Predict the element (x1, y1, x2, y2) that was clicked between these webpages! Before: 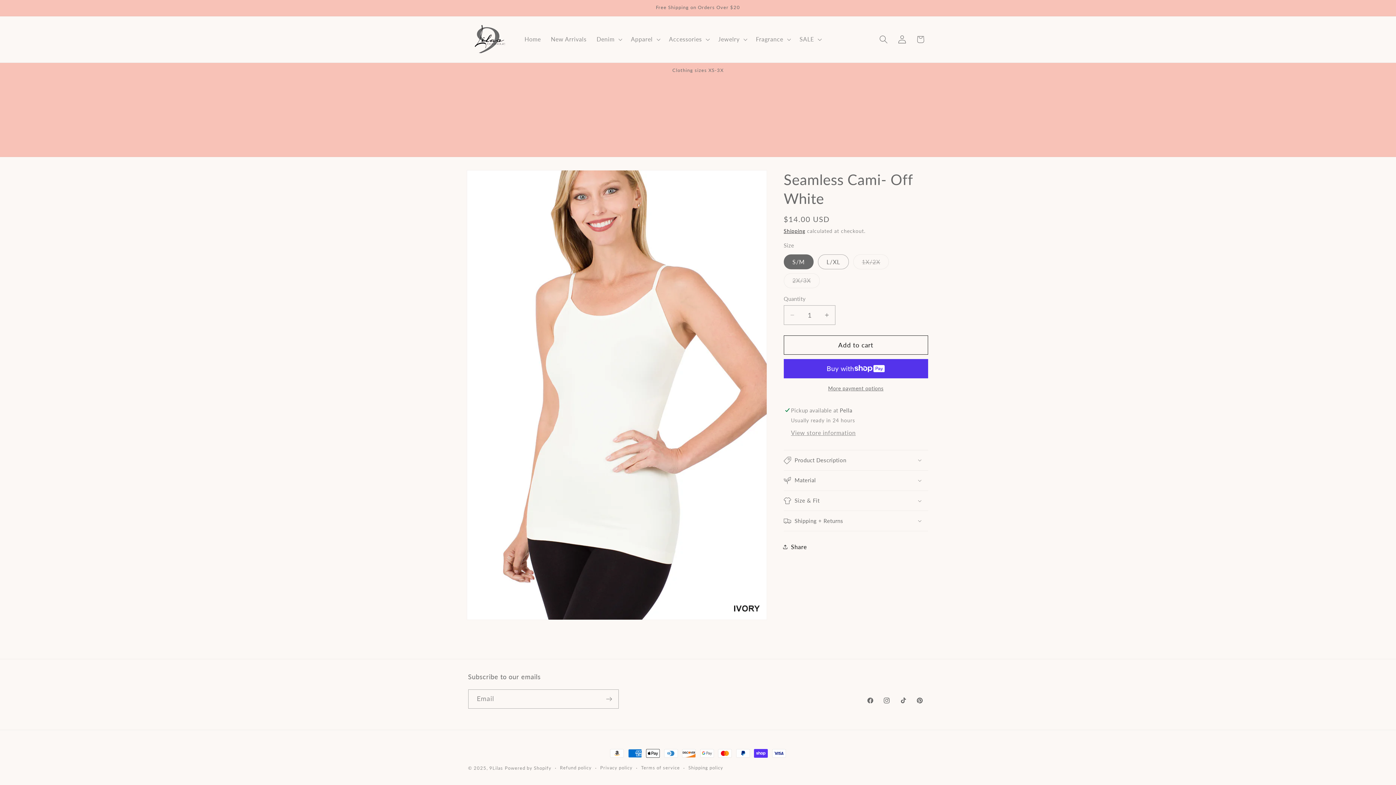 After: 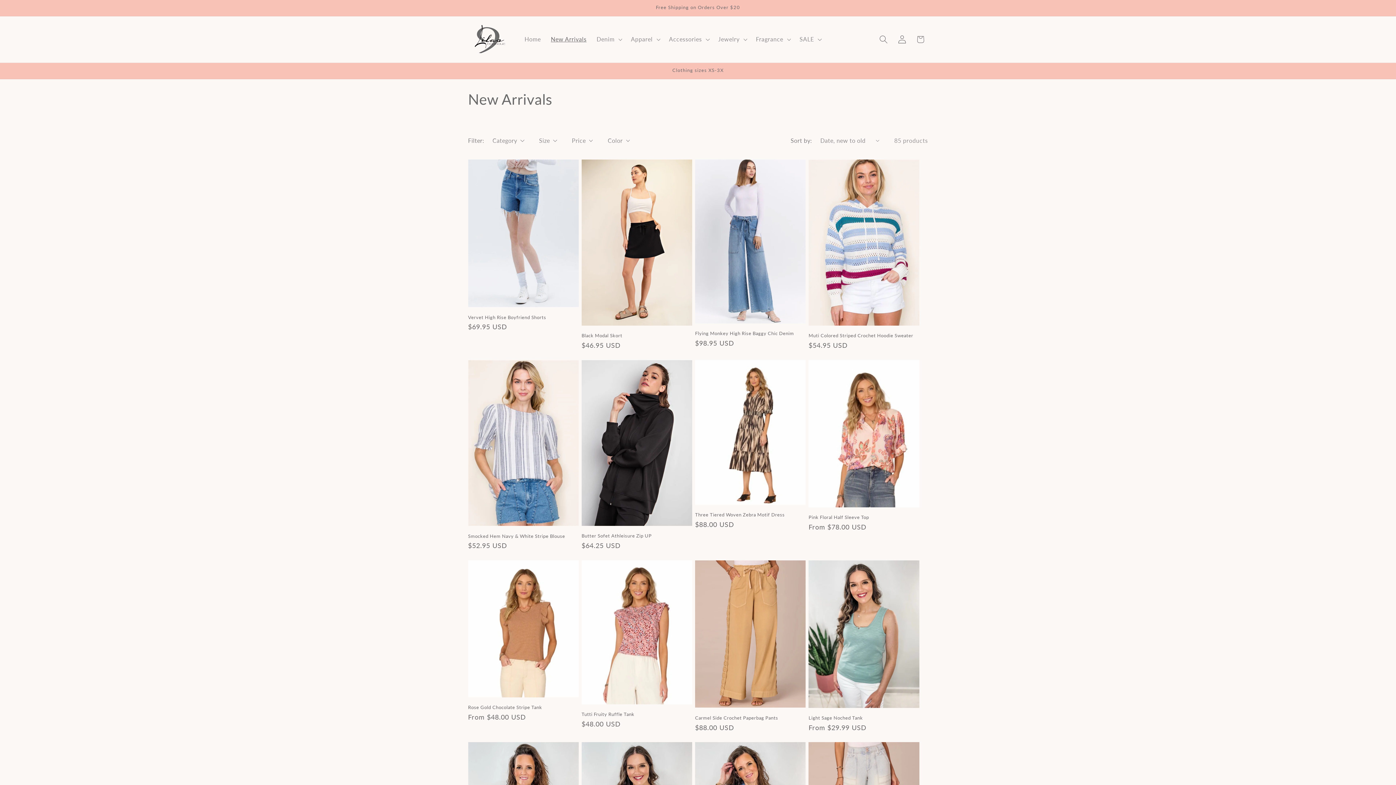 Action: label: New Arrivals bbox: (545, 30, 591, 48)